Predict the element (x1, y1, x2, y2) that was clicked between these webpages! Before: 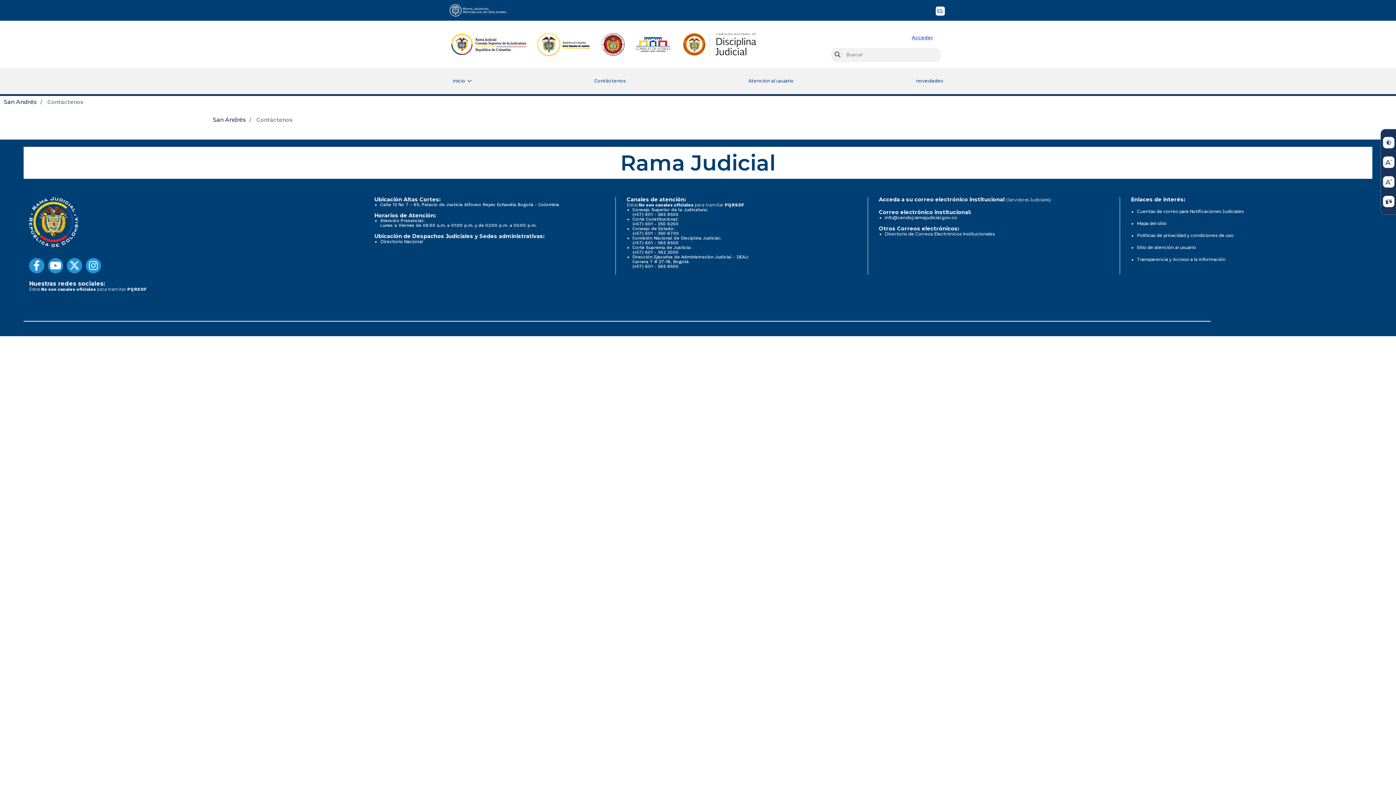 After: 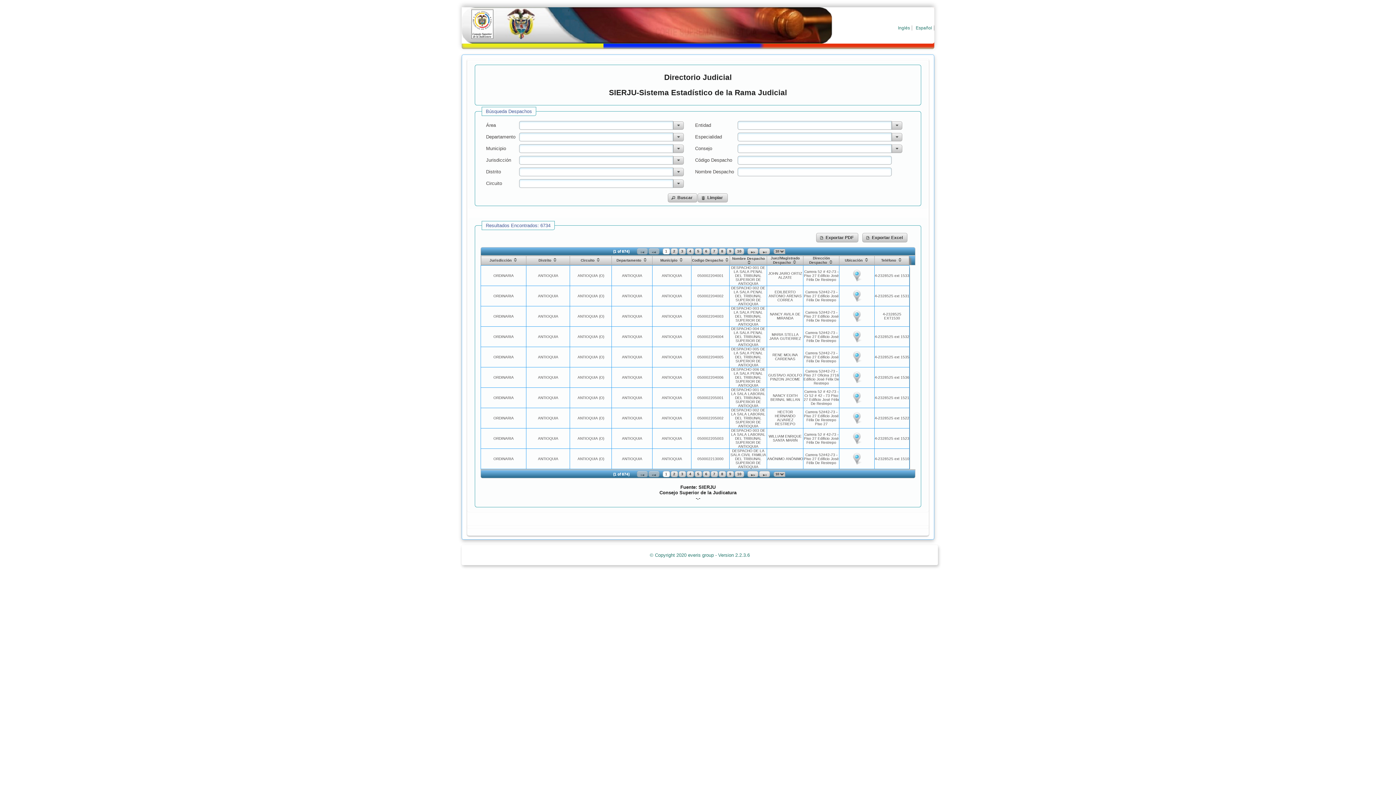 Action: bbox: (380, 238, 422, 244) label: Directorio Nacional